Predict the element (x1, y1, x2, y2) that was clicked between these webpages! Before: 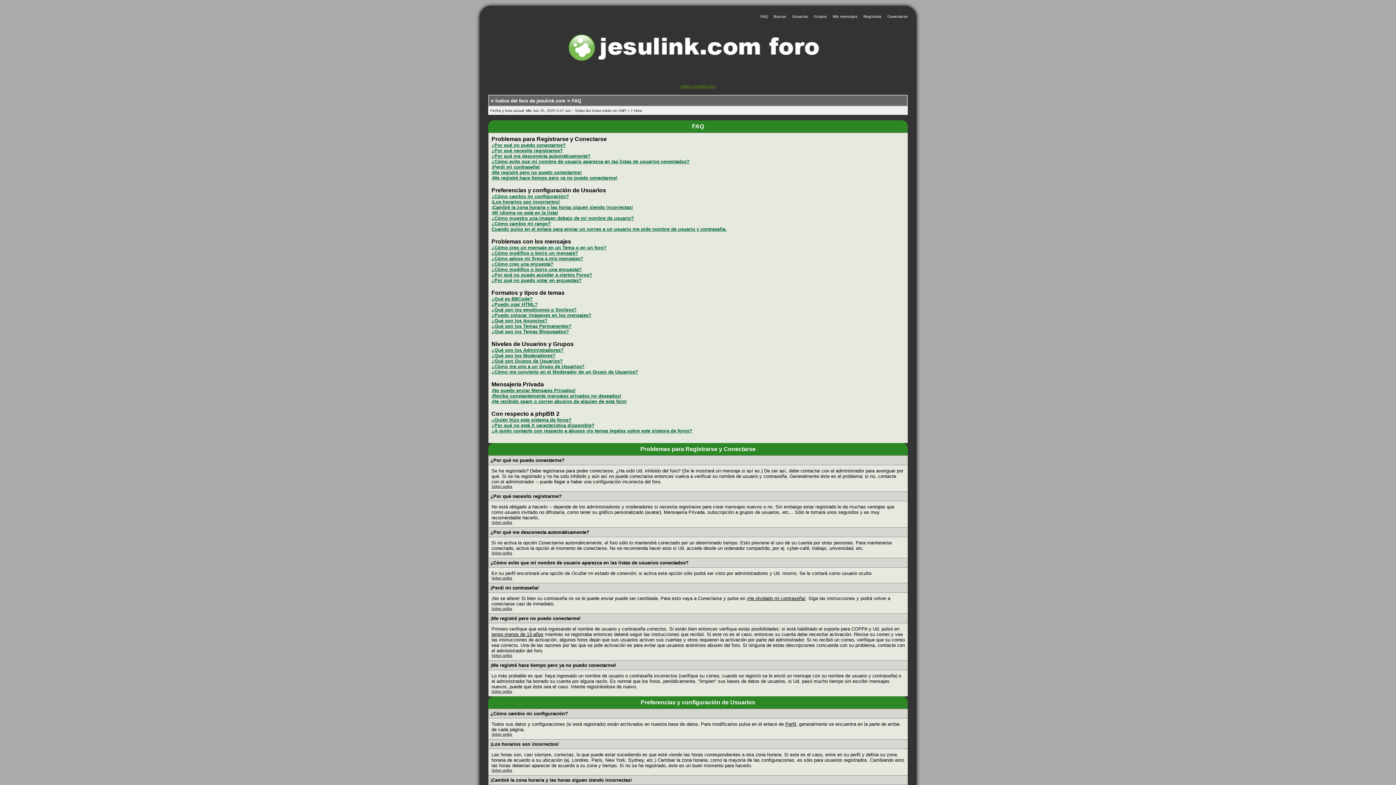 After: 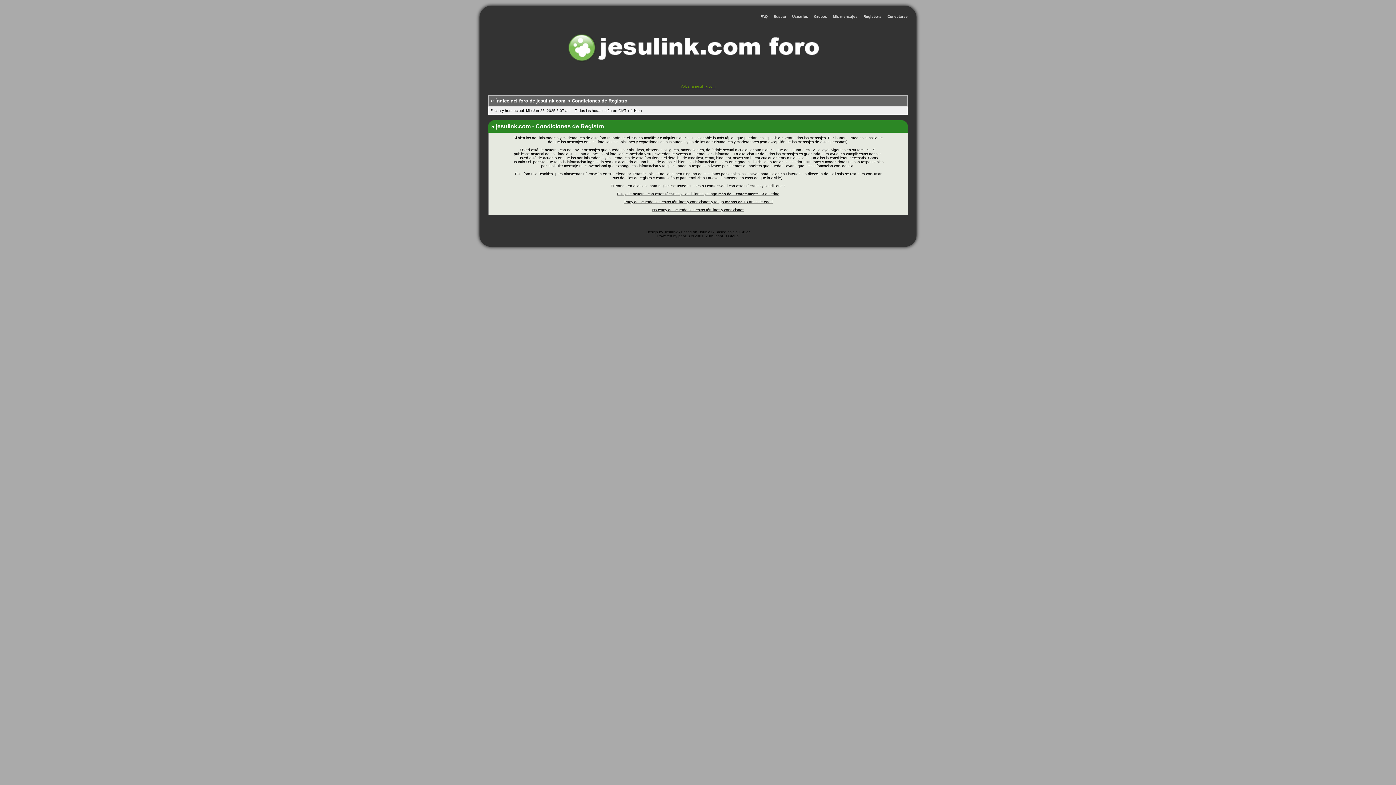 Action: bbox: (861, 12, 883, 20) label: Regístrate